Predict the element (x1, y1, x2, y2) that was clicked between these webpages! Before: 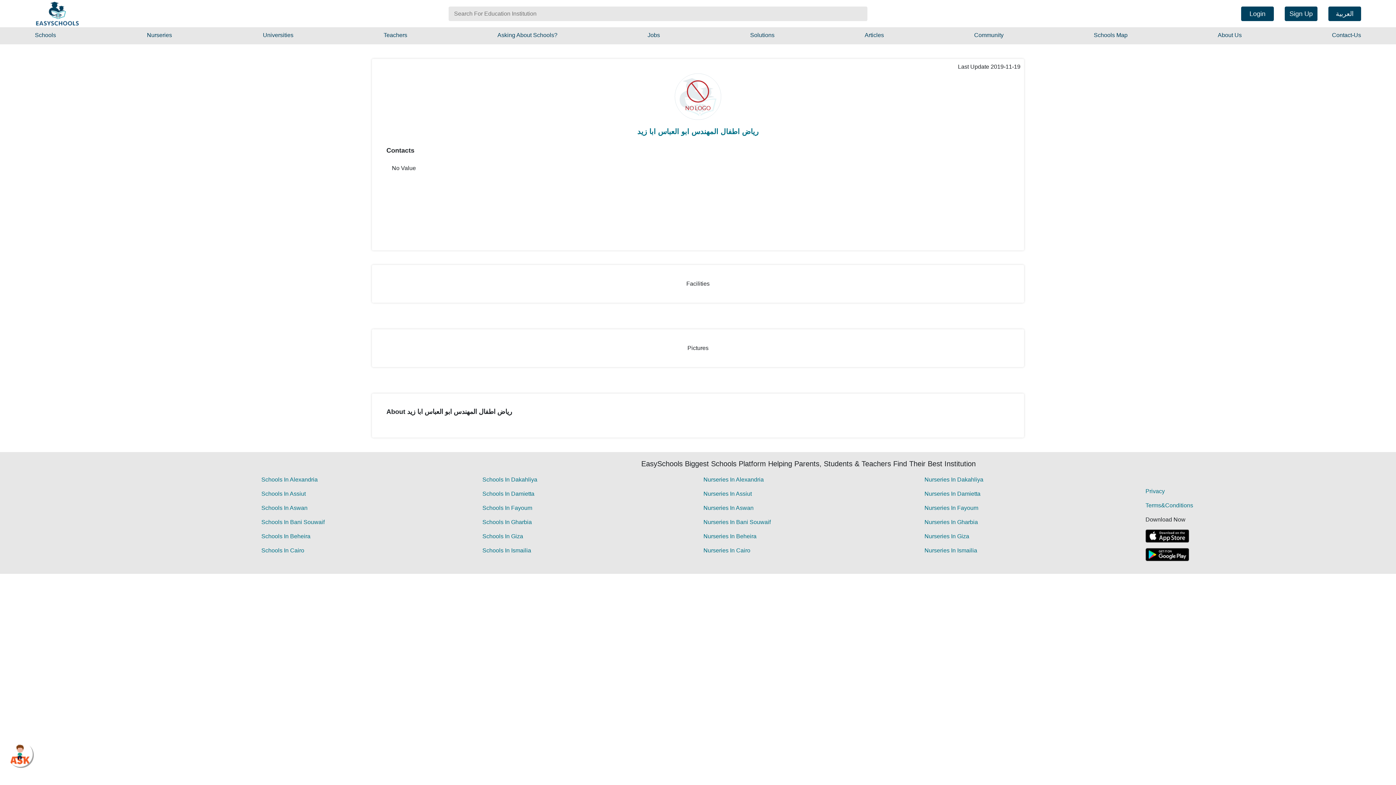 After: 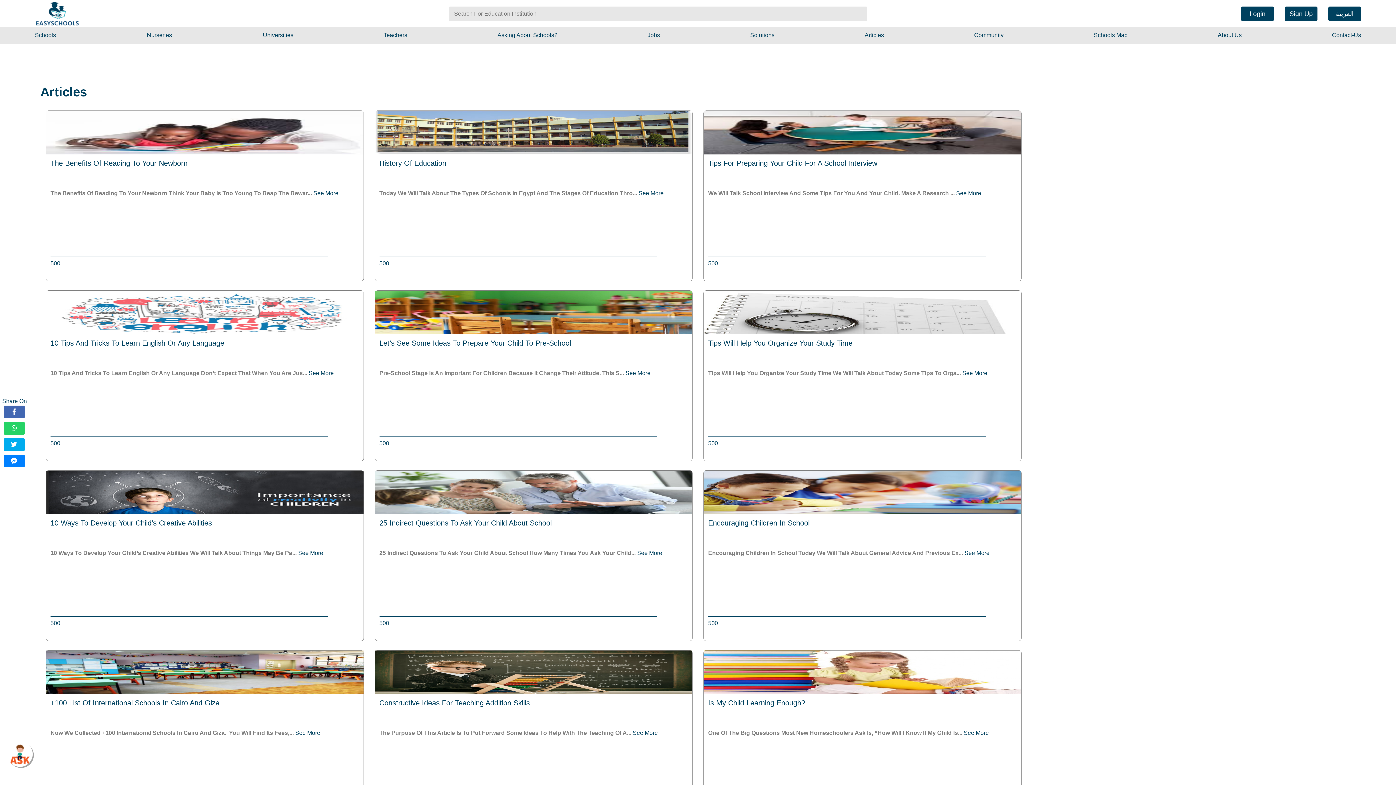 Action: bbox: (864, 27, 884, 43) label: Articles